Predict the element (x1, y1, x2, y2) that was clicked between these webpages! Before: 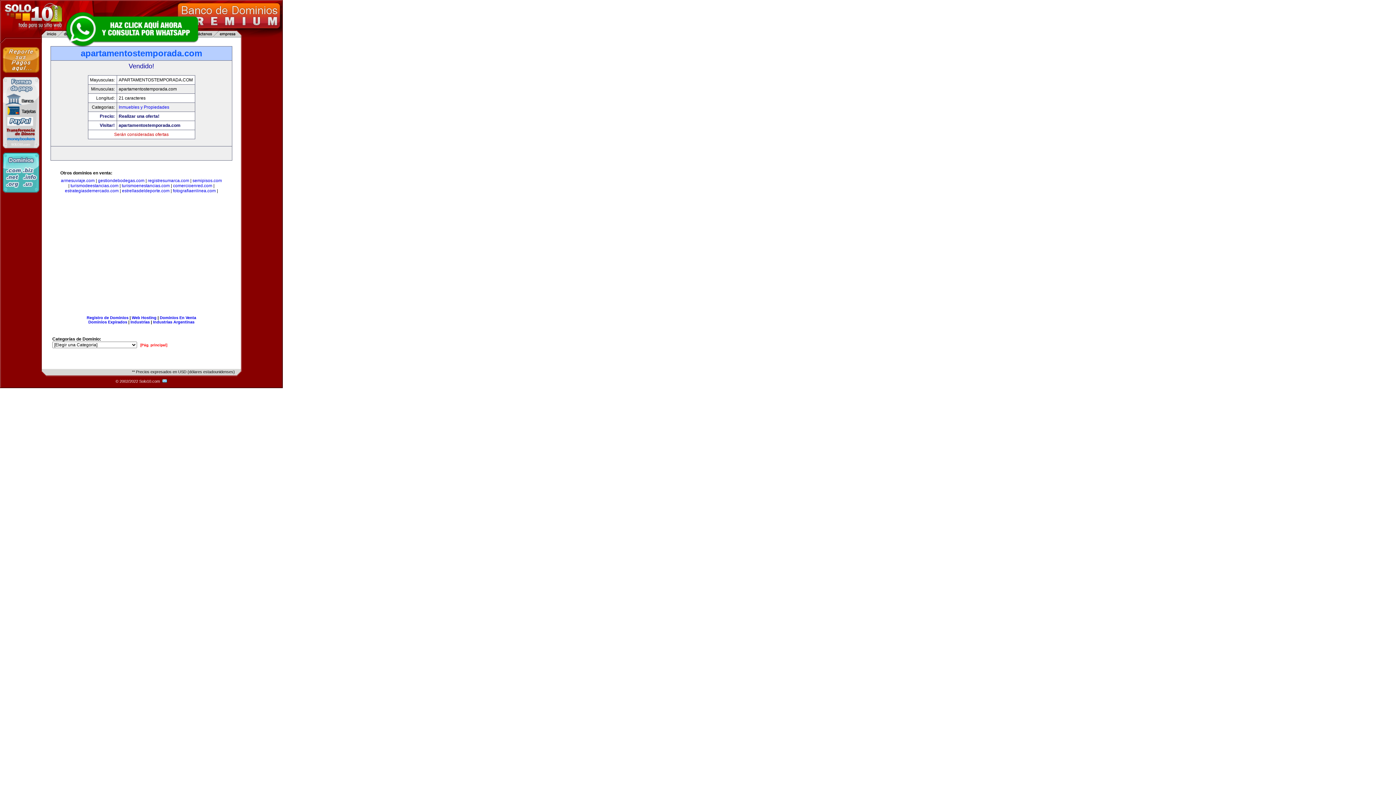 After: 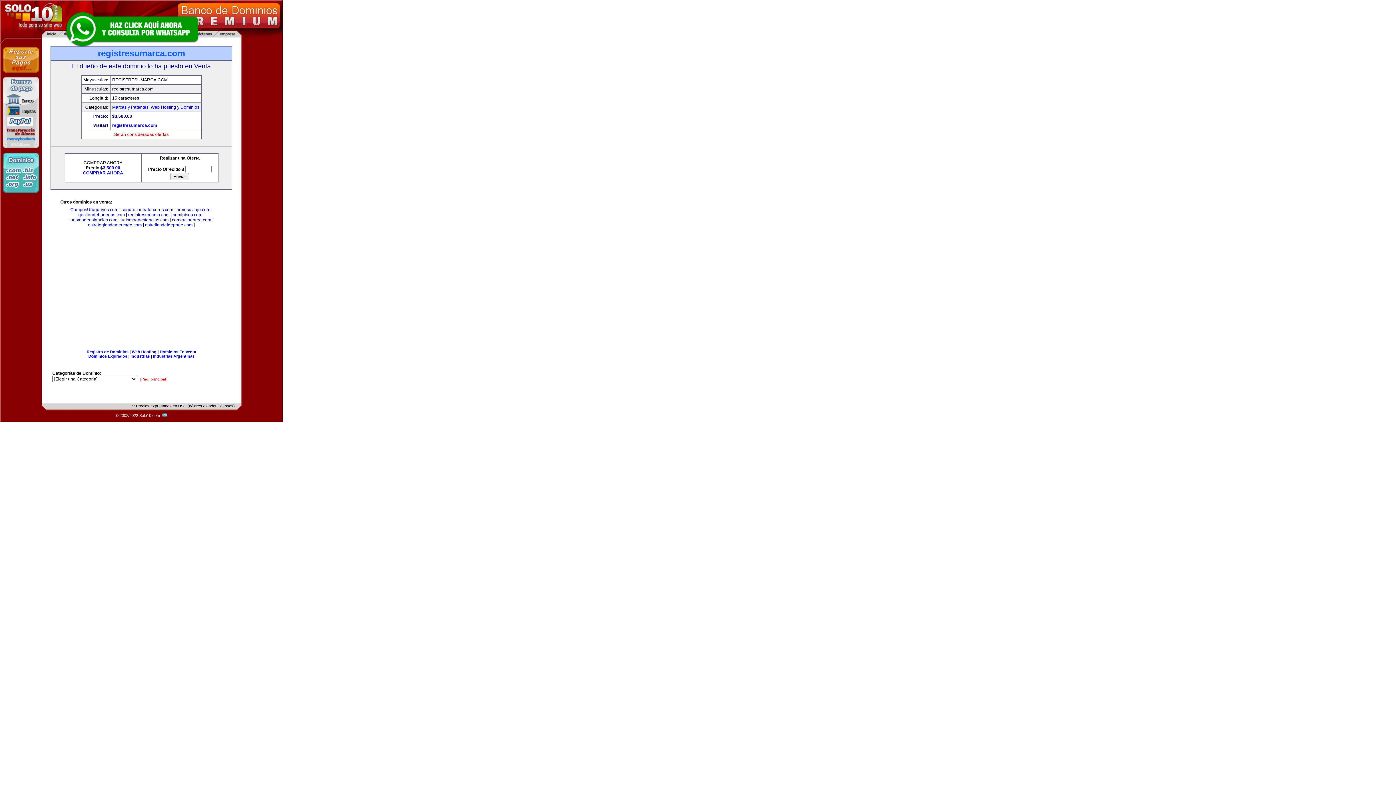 Action: label: registresumarca.com bbox: (147, 178, 189, 183)